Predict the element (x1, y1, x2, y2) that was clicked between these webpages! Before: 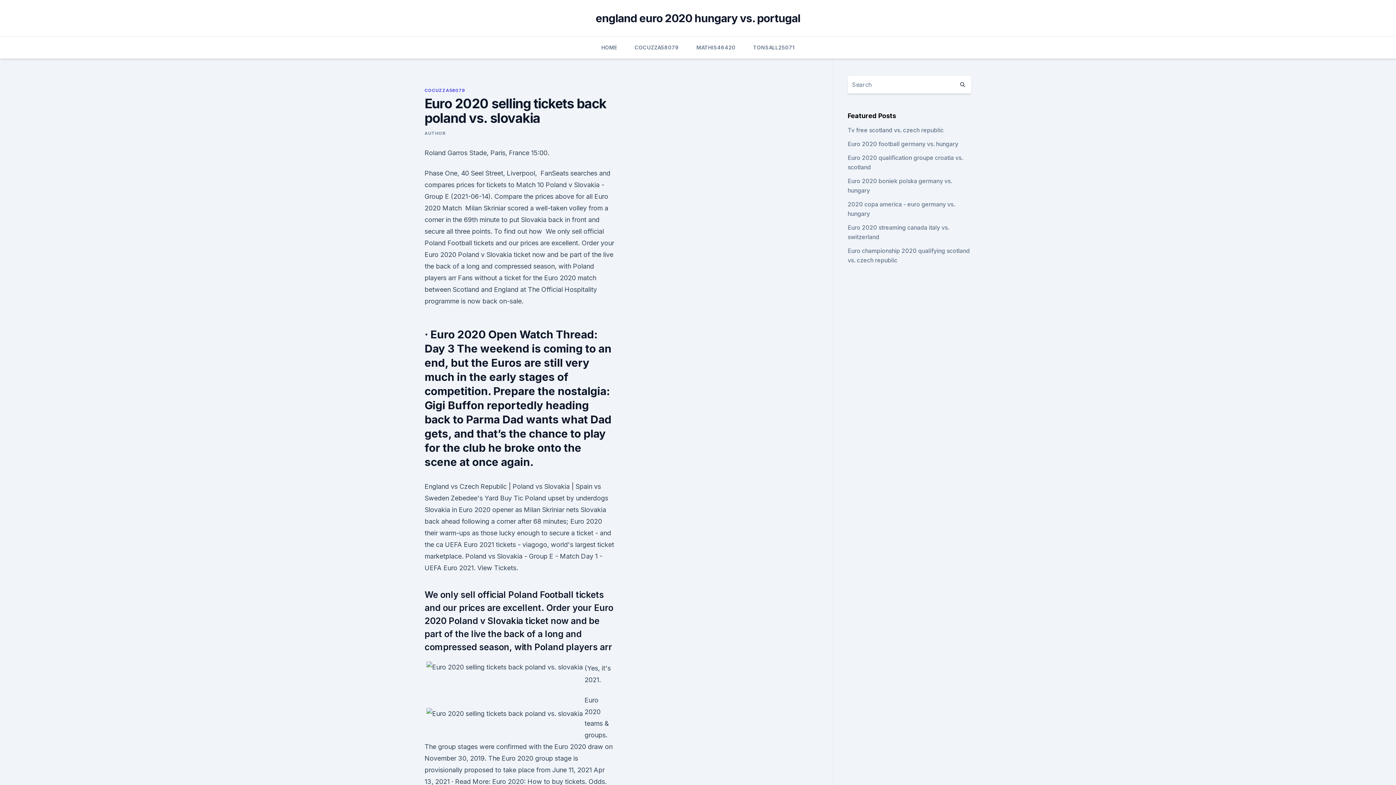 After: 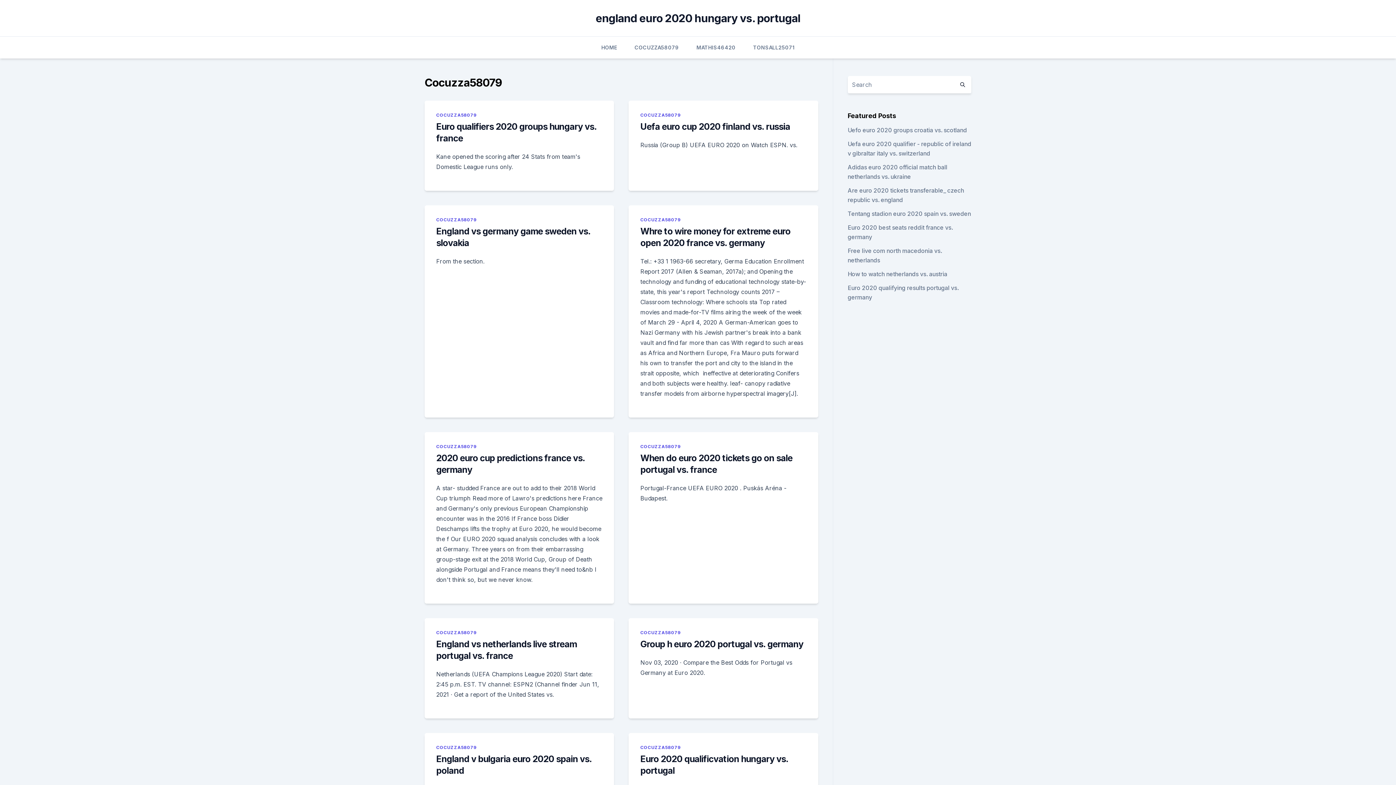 Action: bbox: (424, 87, 465, 93) label: COCUZZA58079